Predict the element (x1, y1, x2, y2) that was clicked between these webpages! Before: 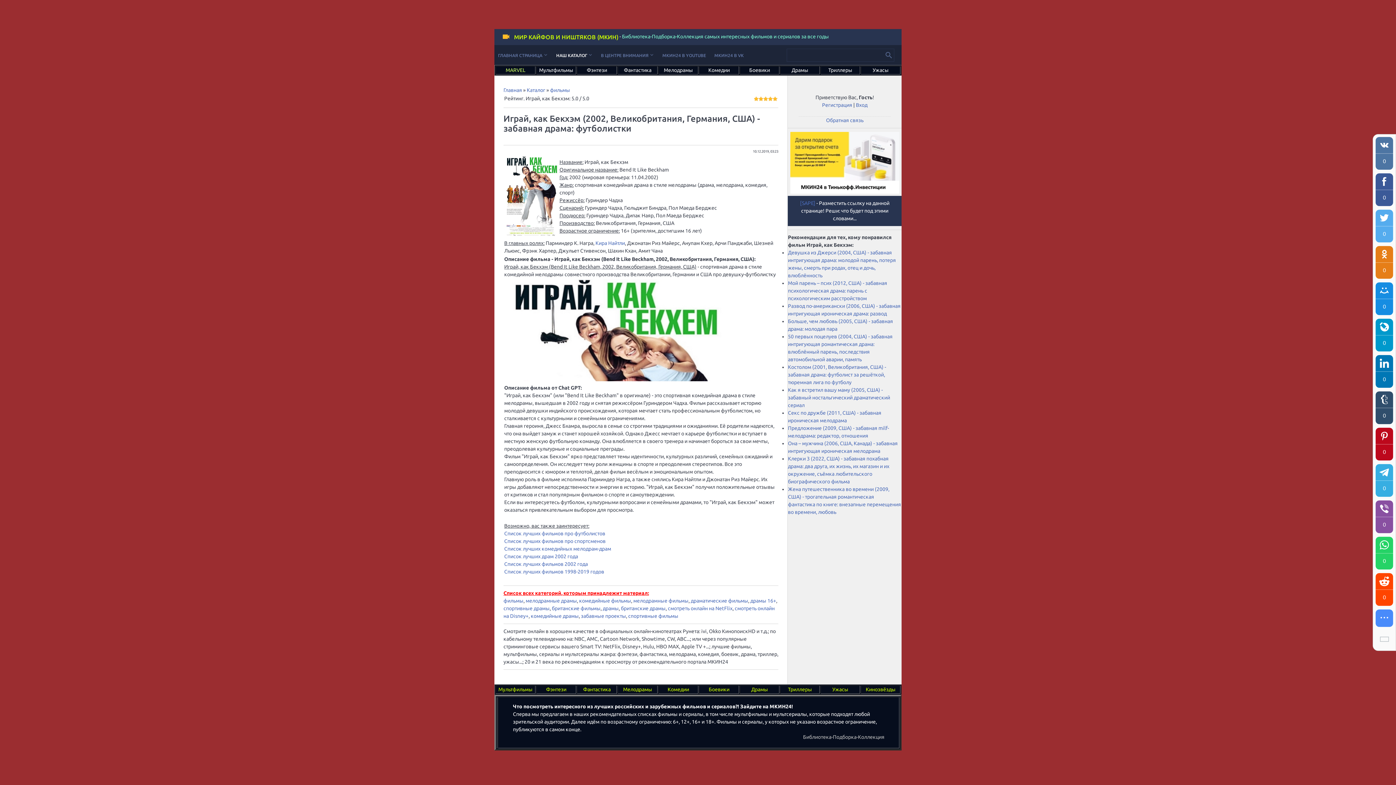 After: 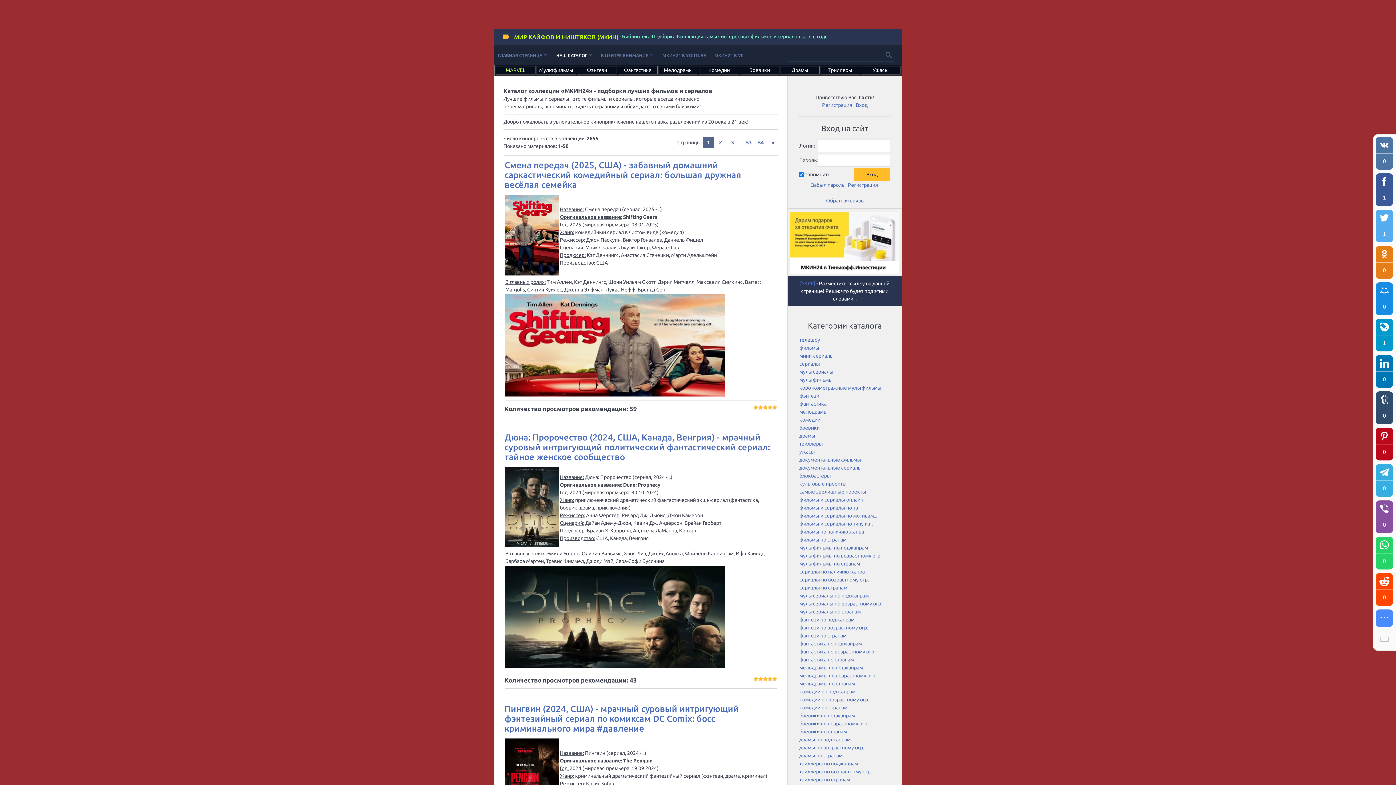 Action: bbox: (552, 45, 596, 65) label: НАШ КАТАЛОГ